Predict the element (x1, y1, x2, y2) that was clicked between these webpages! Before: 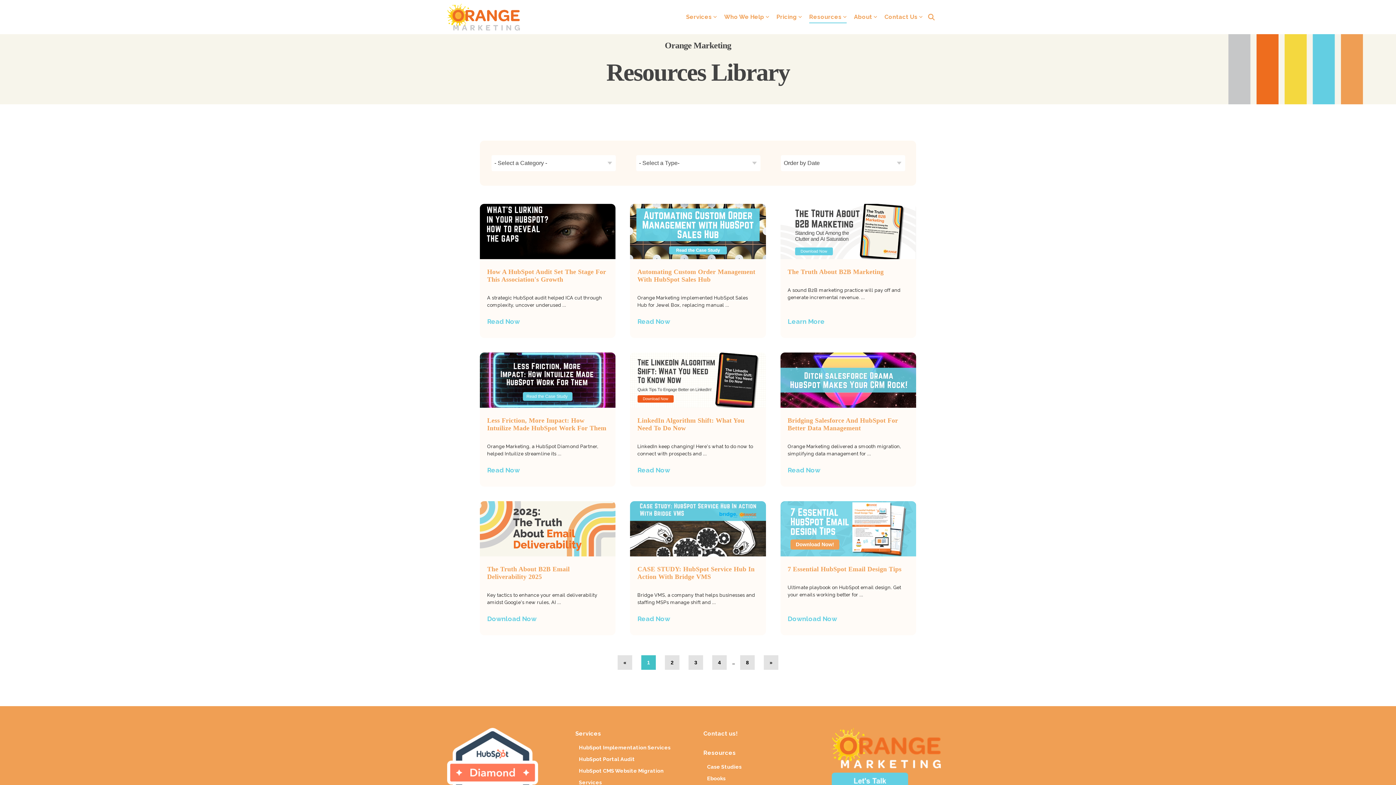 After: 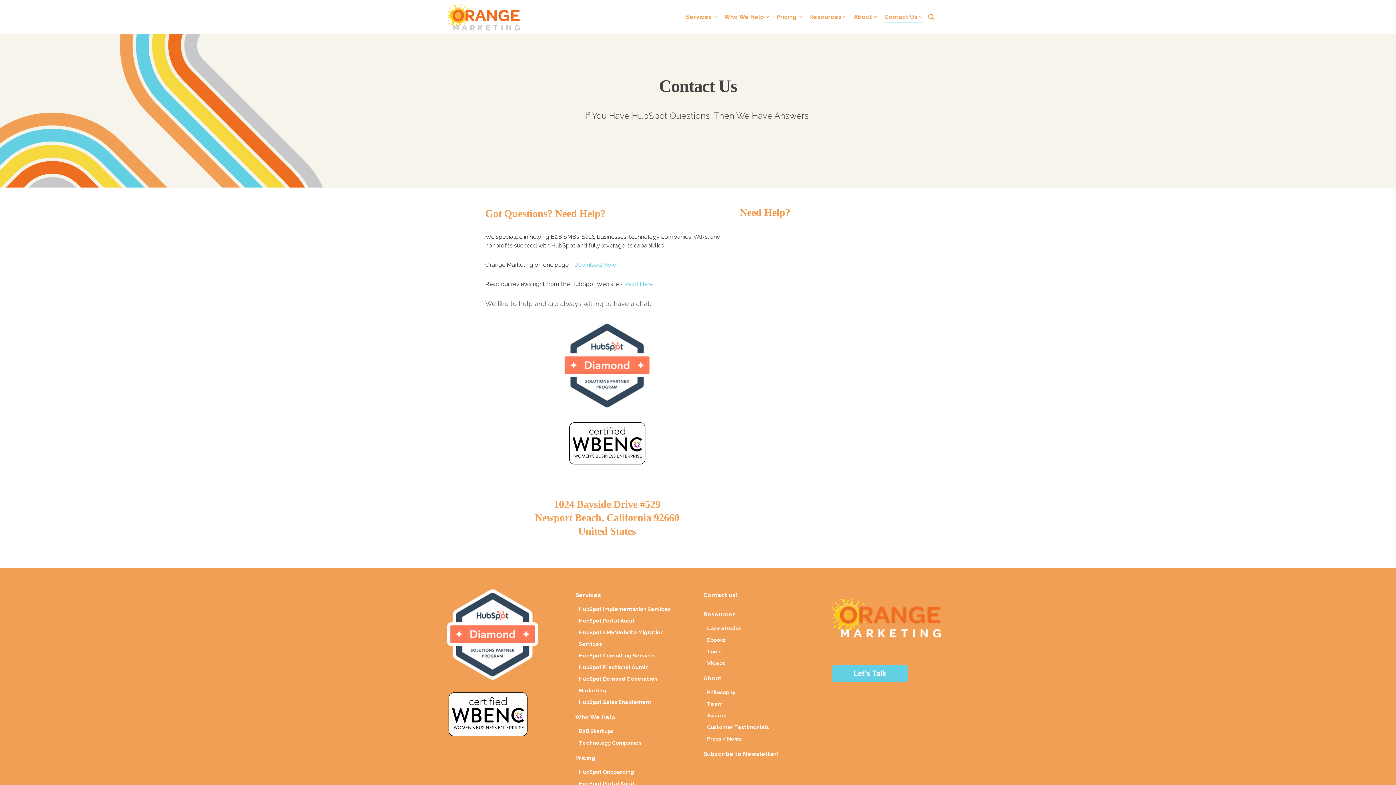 Action: bbox: (884, 9, 922, 24) label: Contact Us